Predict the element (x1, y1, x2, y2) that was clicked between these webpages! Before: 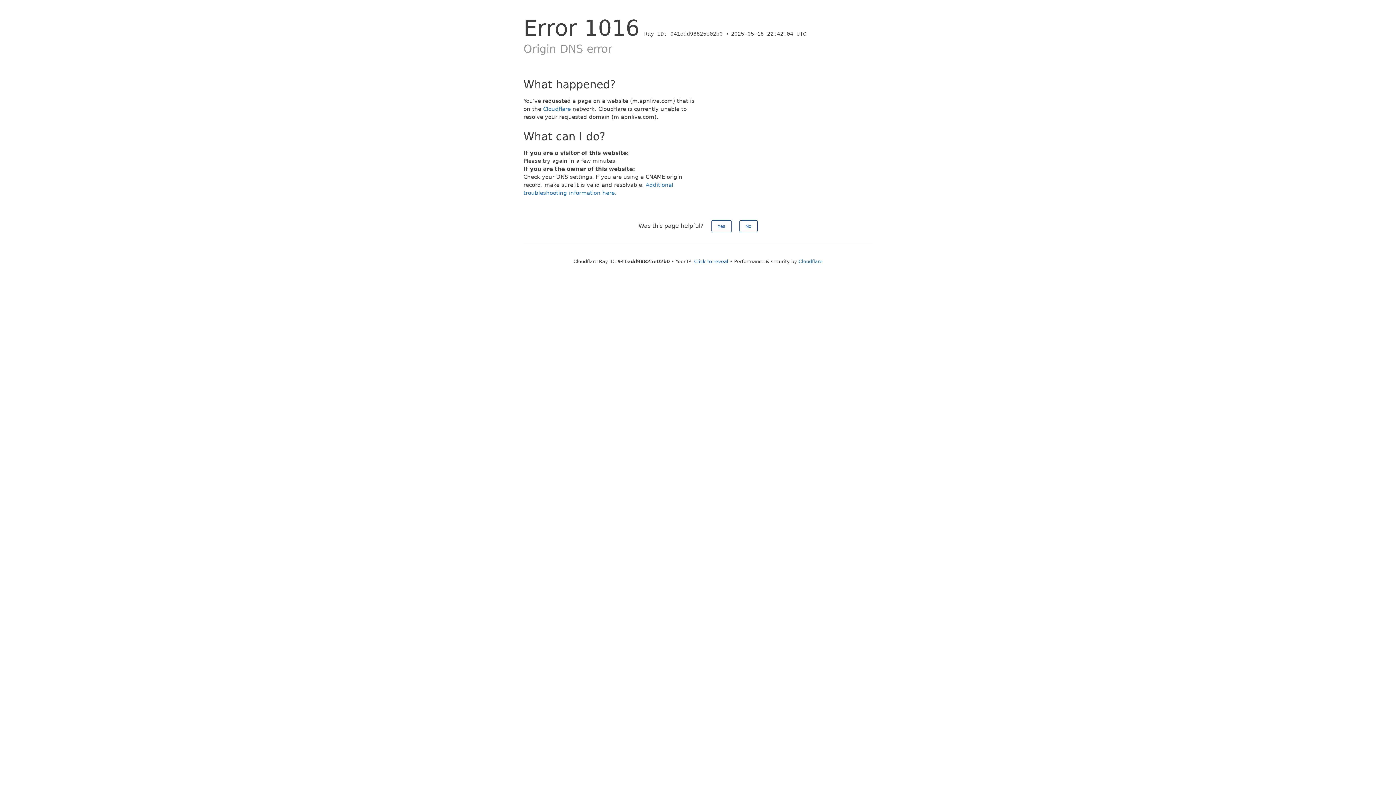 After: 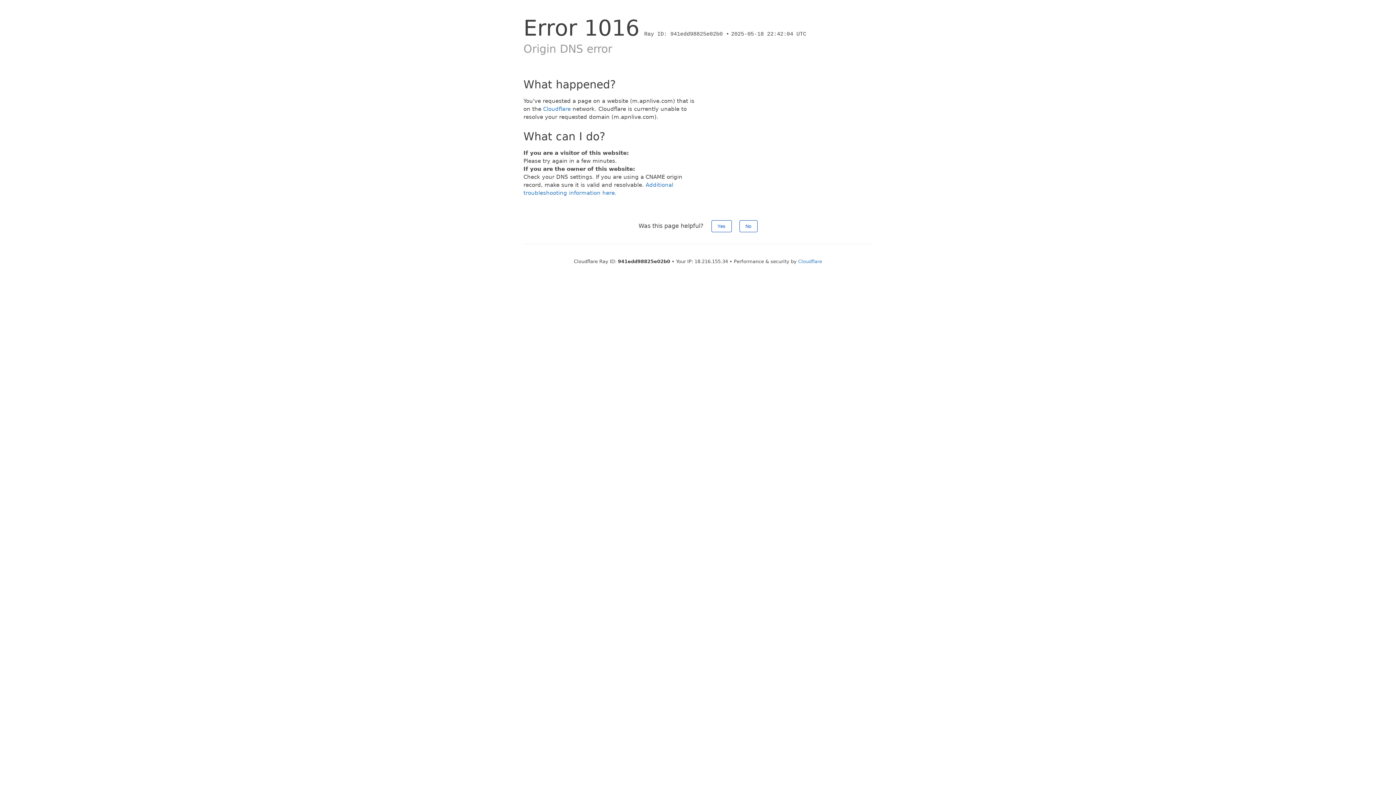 Action: bbox: (694, 258, 728, 264) label: Click to reveal